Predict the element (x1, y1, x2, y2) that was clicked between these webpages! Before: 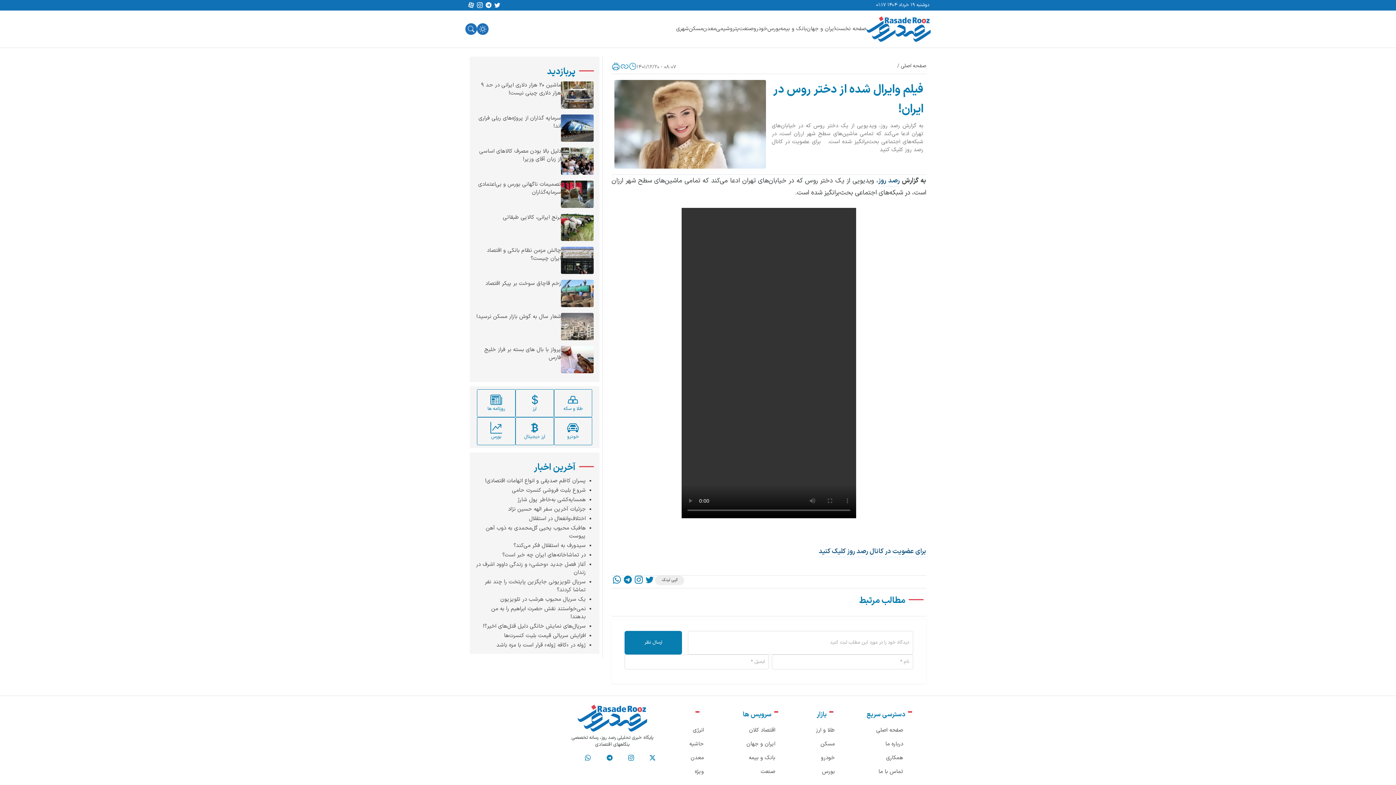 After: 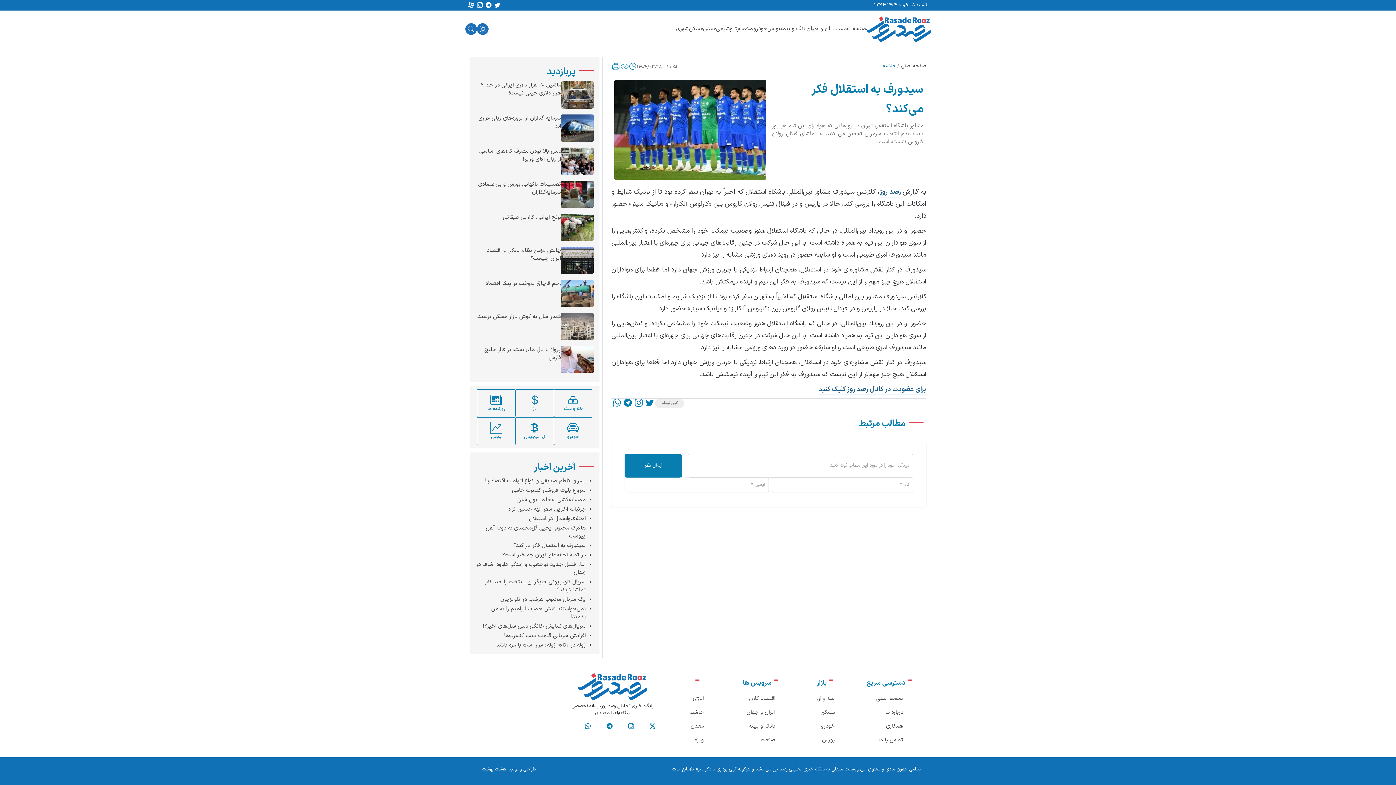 Action: label: سیدورف به استقلال فکر می‌کند؟ bbox: (513, 541, 585, 550)